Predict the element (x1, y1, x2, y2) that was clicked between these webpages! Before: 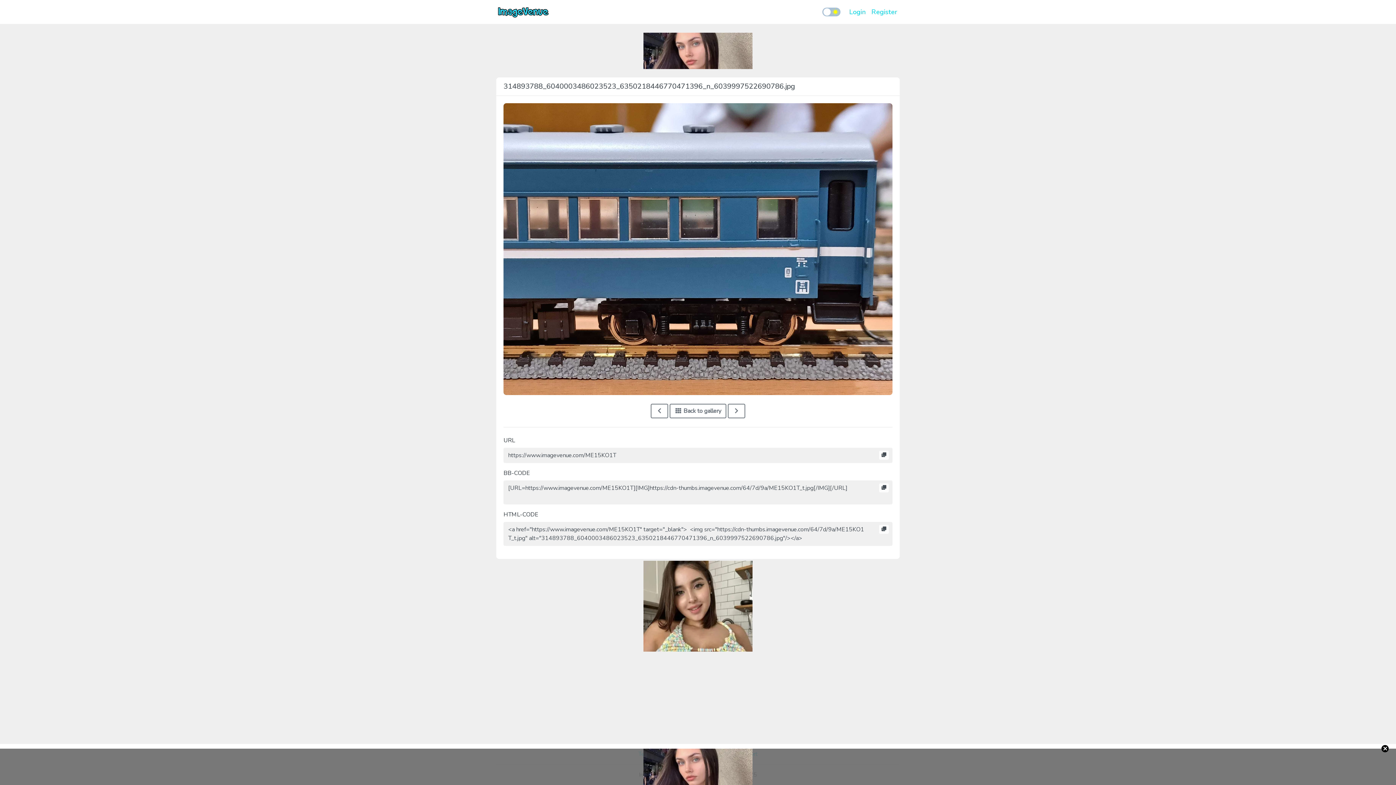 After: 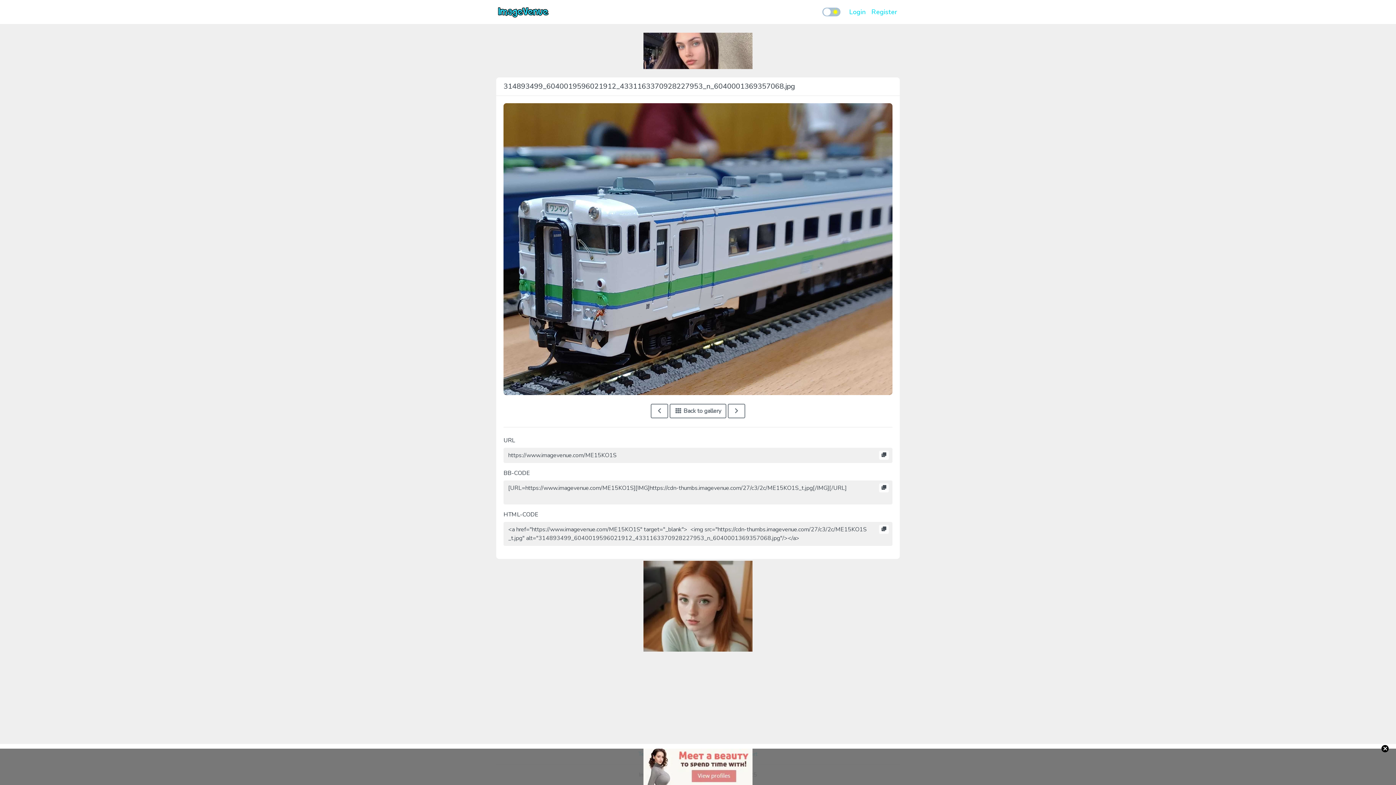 Action: bbox: (728, 403, 745, 418)